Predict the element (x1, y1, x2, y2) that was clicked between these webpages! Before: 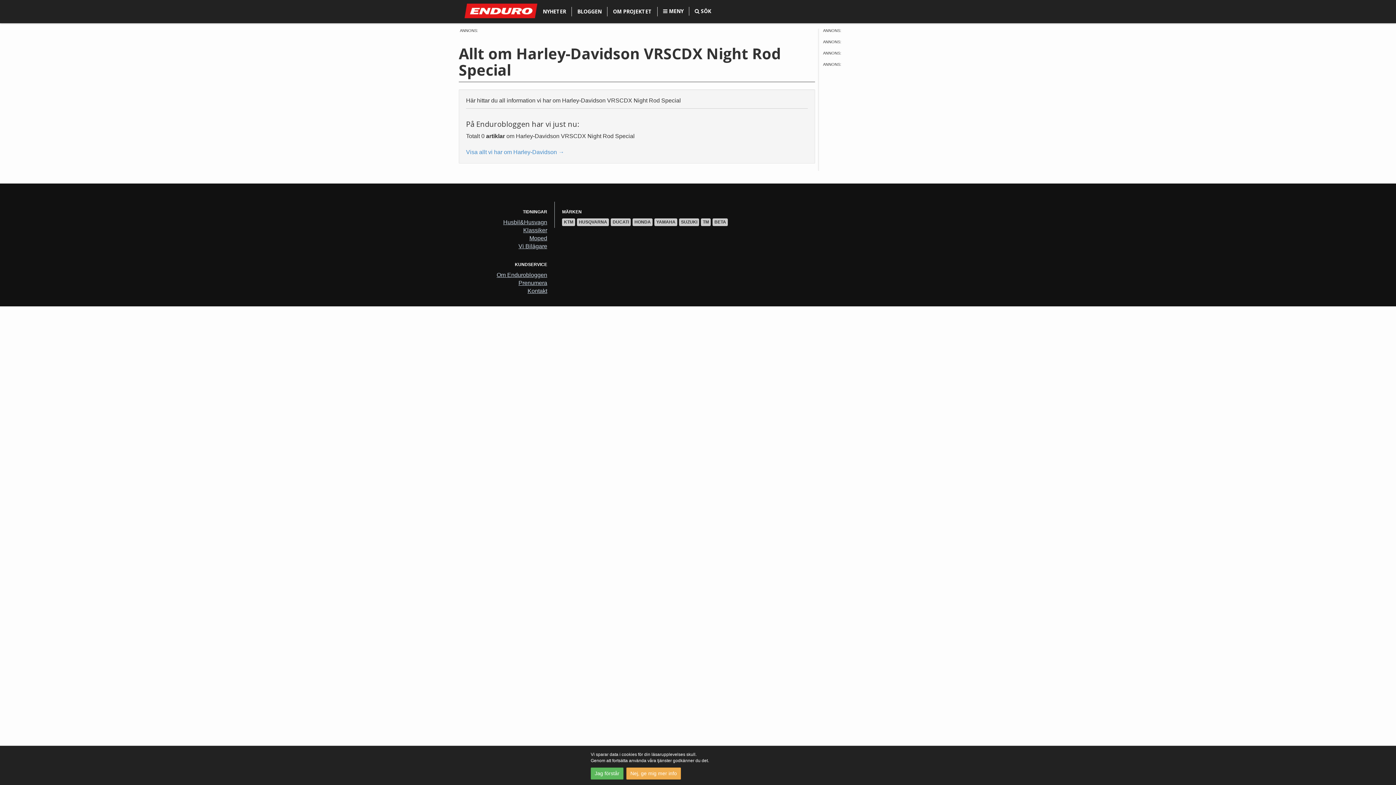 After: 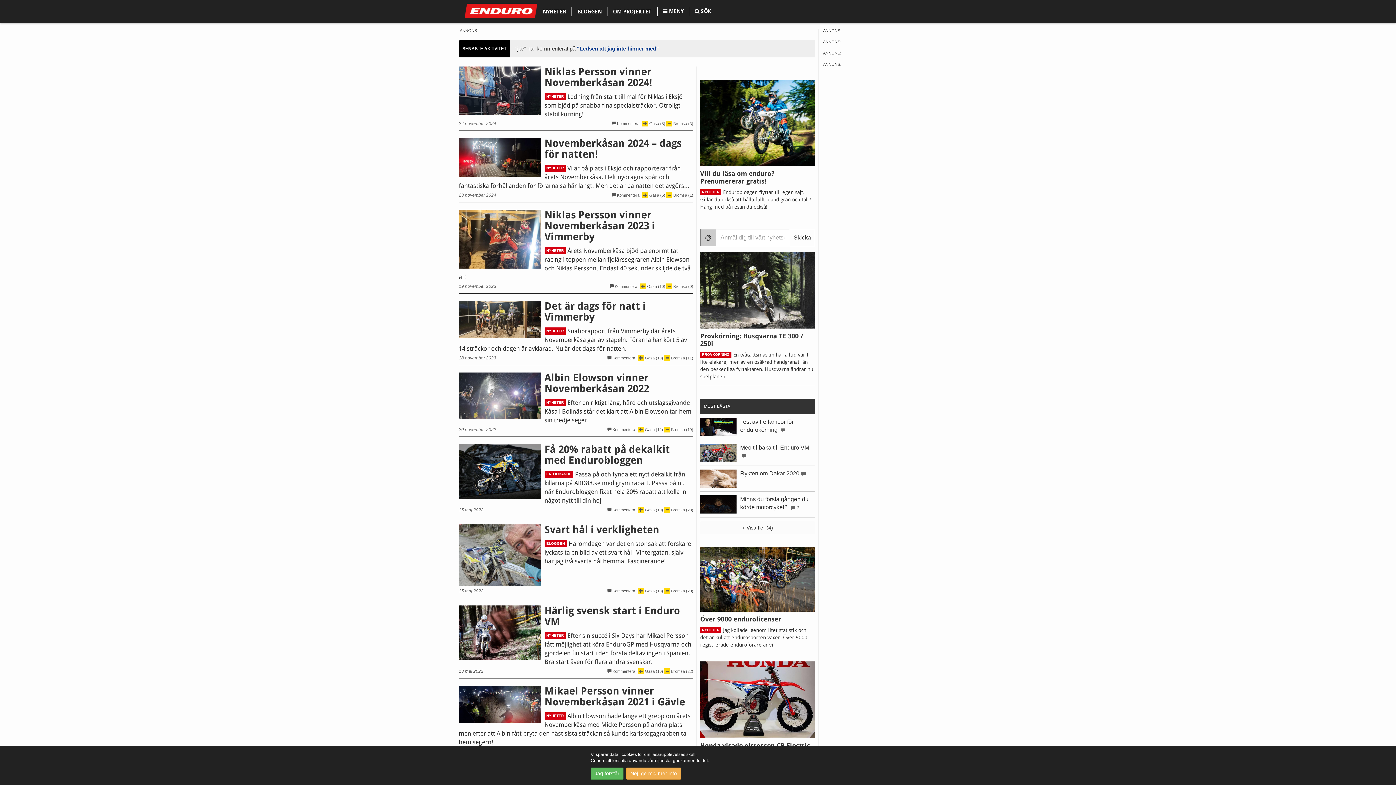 Action: label: Hem bbox: (464, 3, 537, 18)